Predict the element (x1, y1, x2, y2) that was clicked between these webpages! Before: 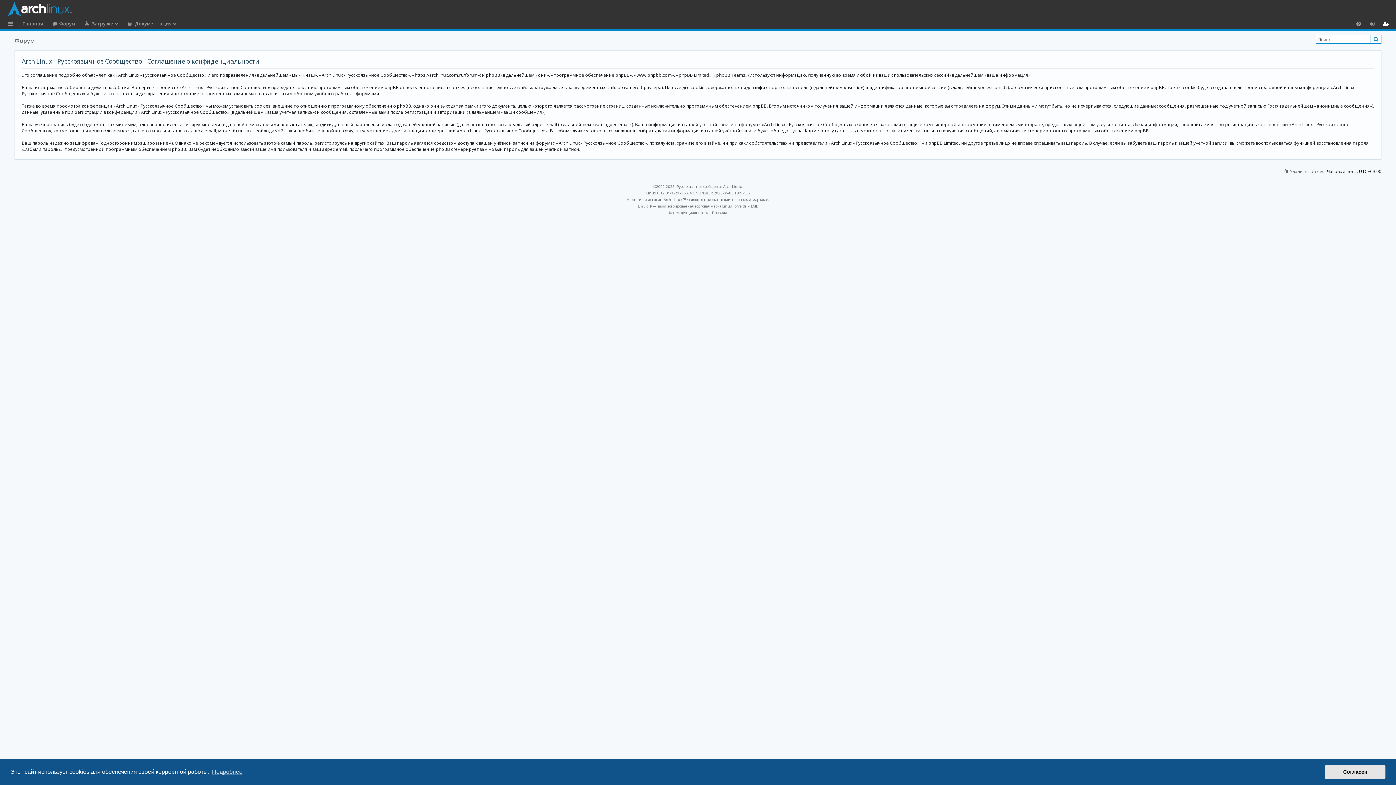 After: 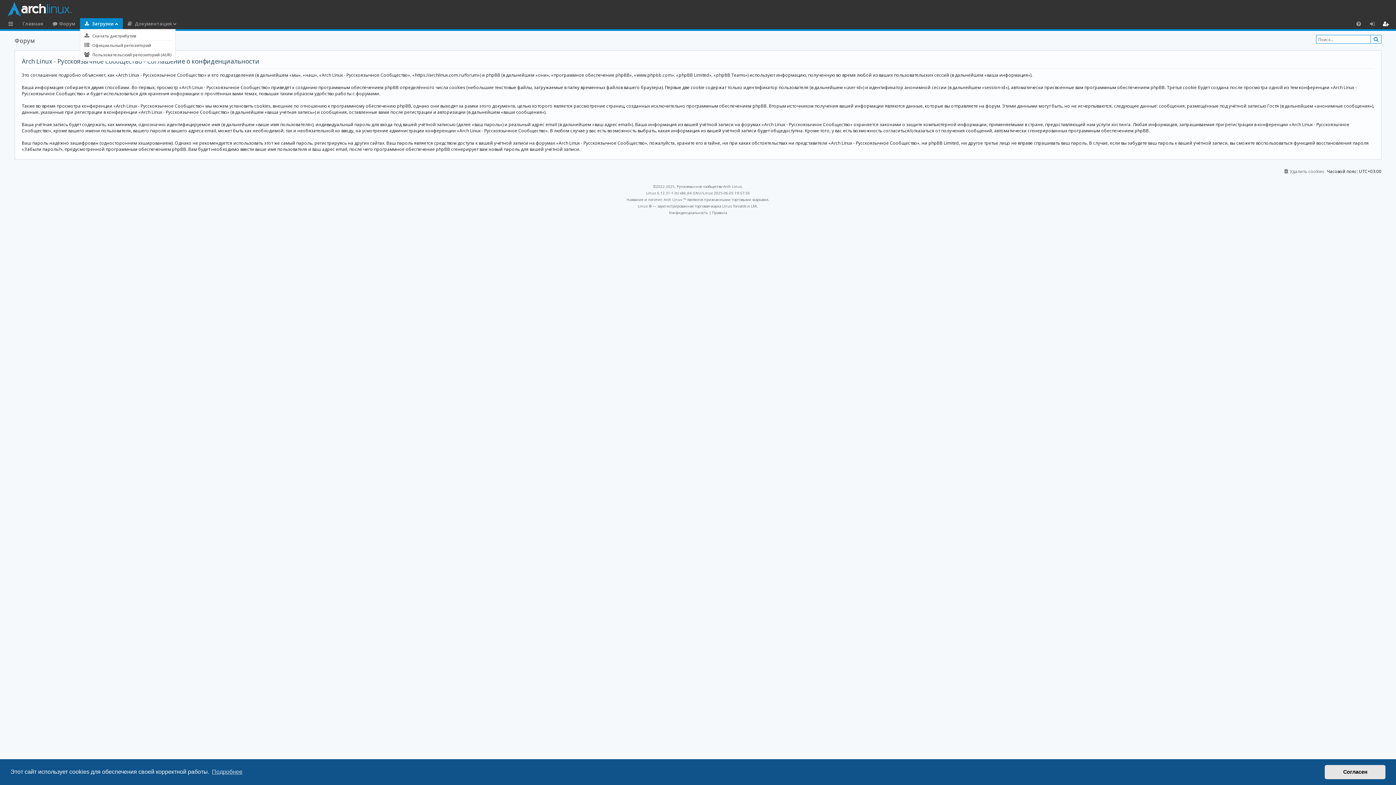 Action: label: Загрузки bbox: (80, 18, 122, 29)